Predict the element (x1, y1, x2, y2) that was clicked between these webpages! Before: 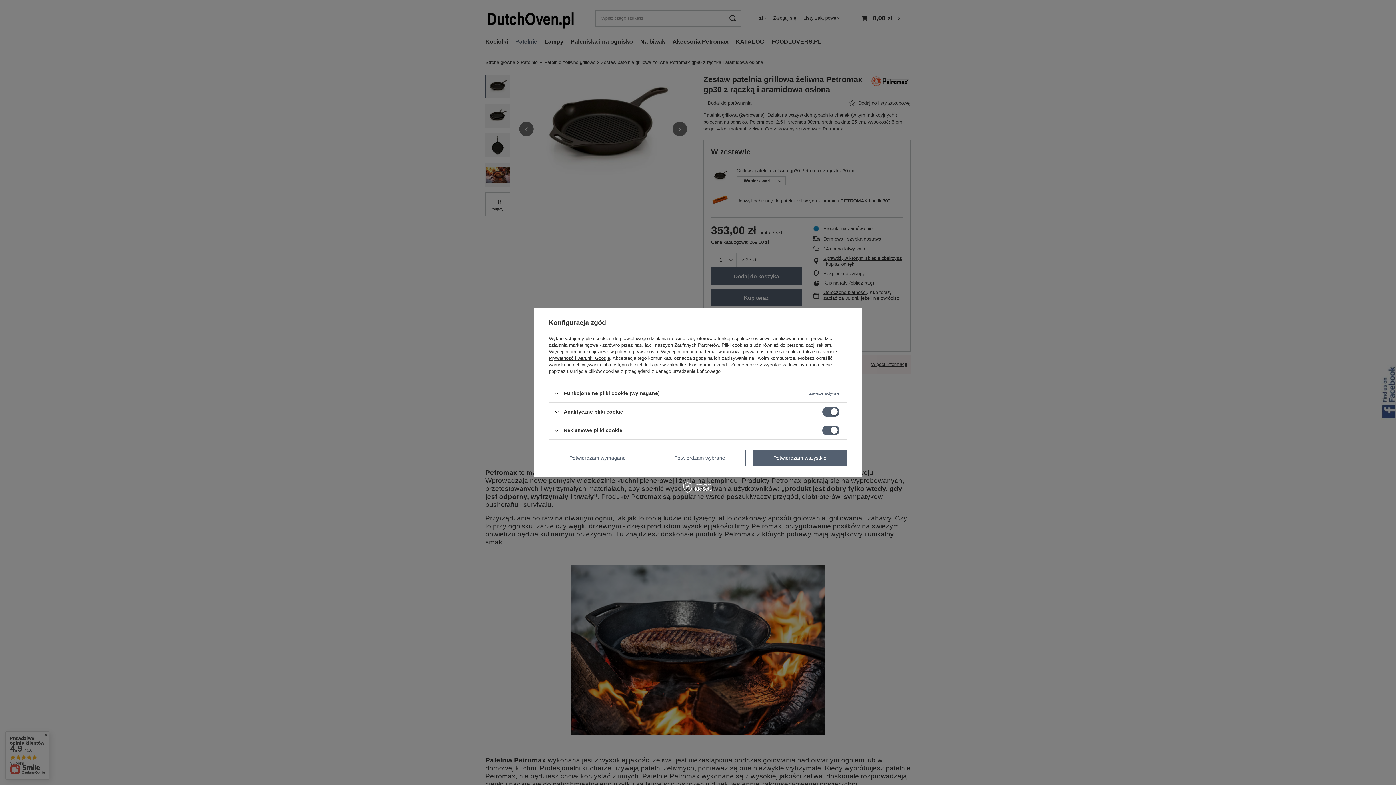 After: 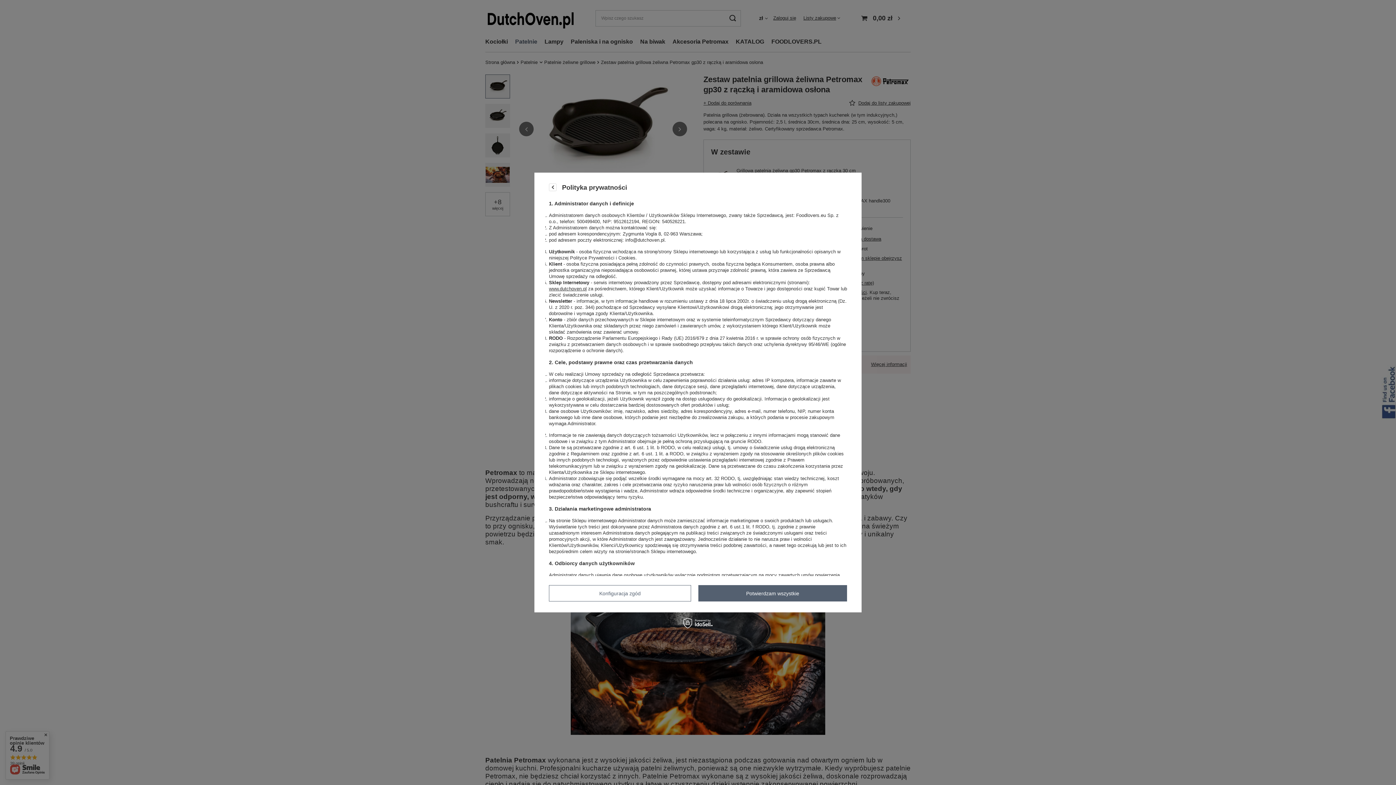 Action: bbox: (615, 349, 658, 354) label: polityce prywatności